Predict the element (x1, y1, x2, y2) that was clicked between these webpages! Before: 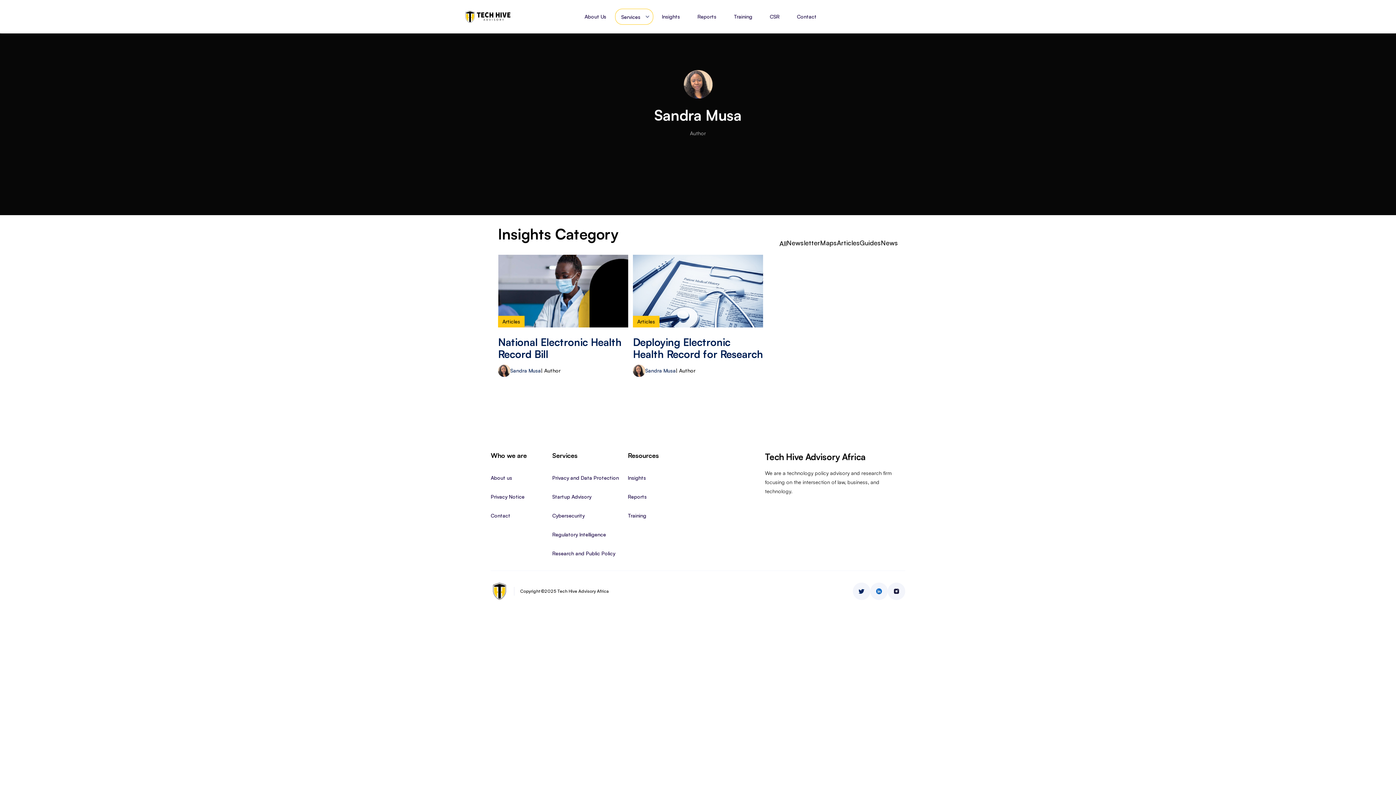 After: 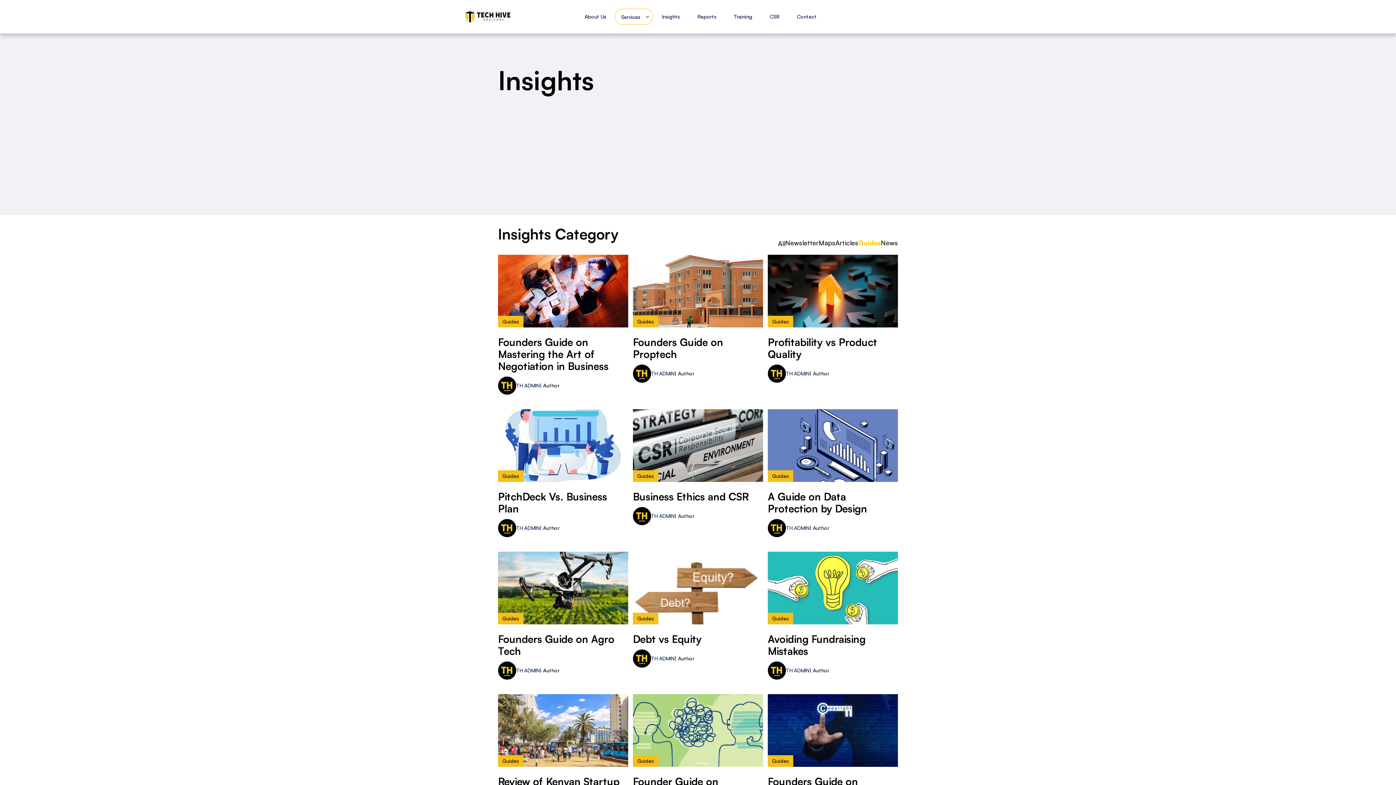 Action: label: Guides bbox: (860, 238, 881, 246)